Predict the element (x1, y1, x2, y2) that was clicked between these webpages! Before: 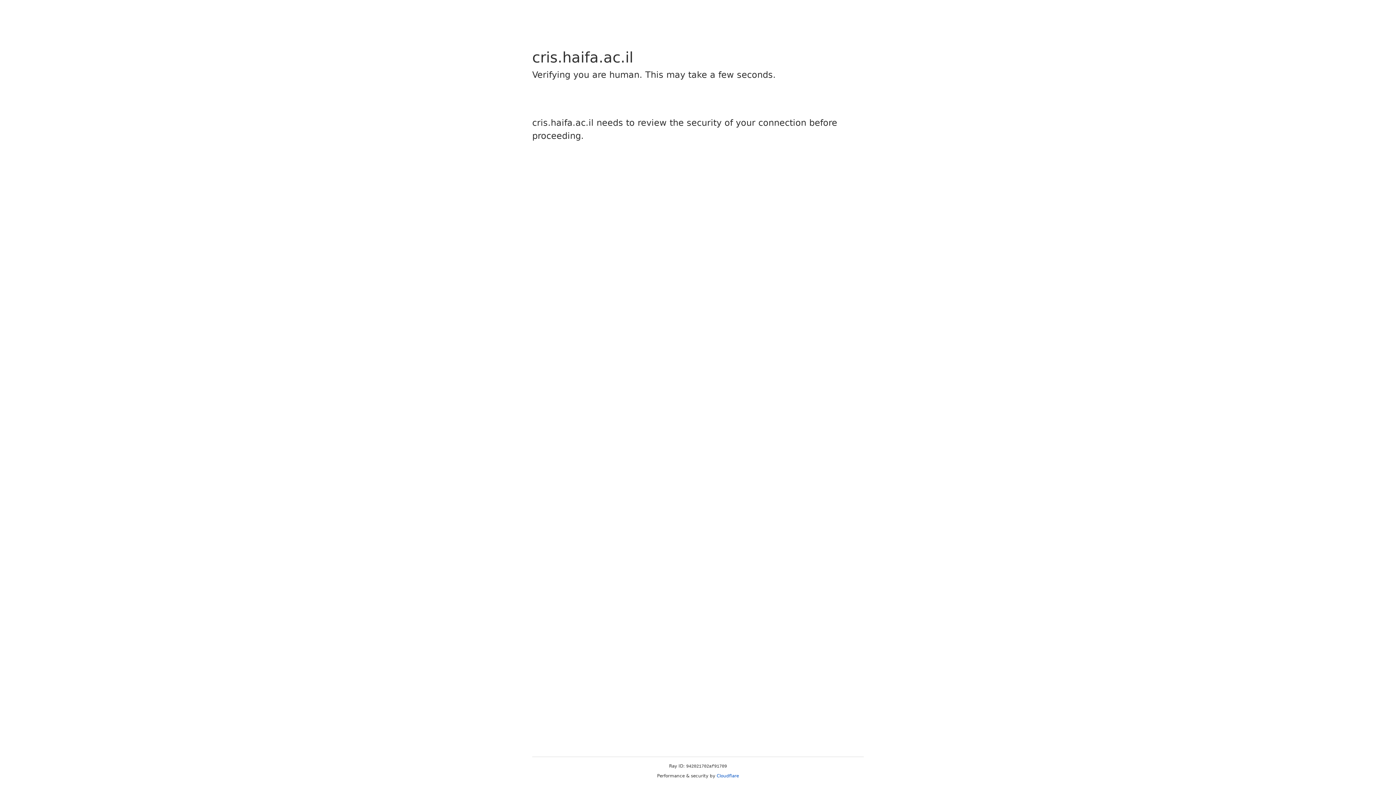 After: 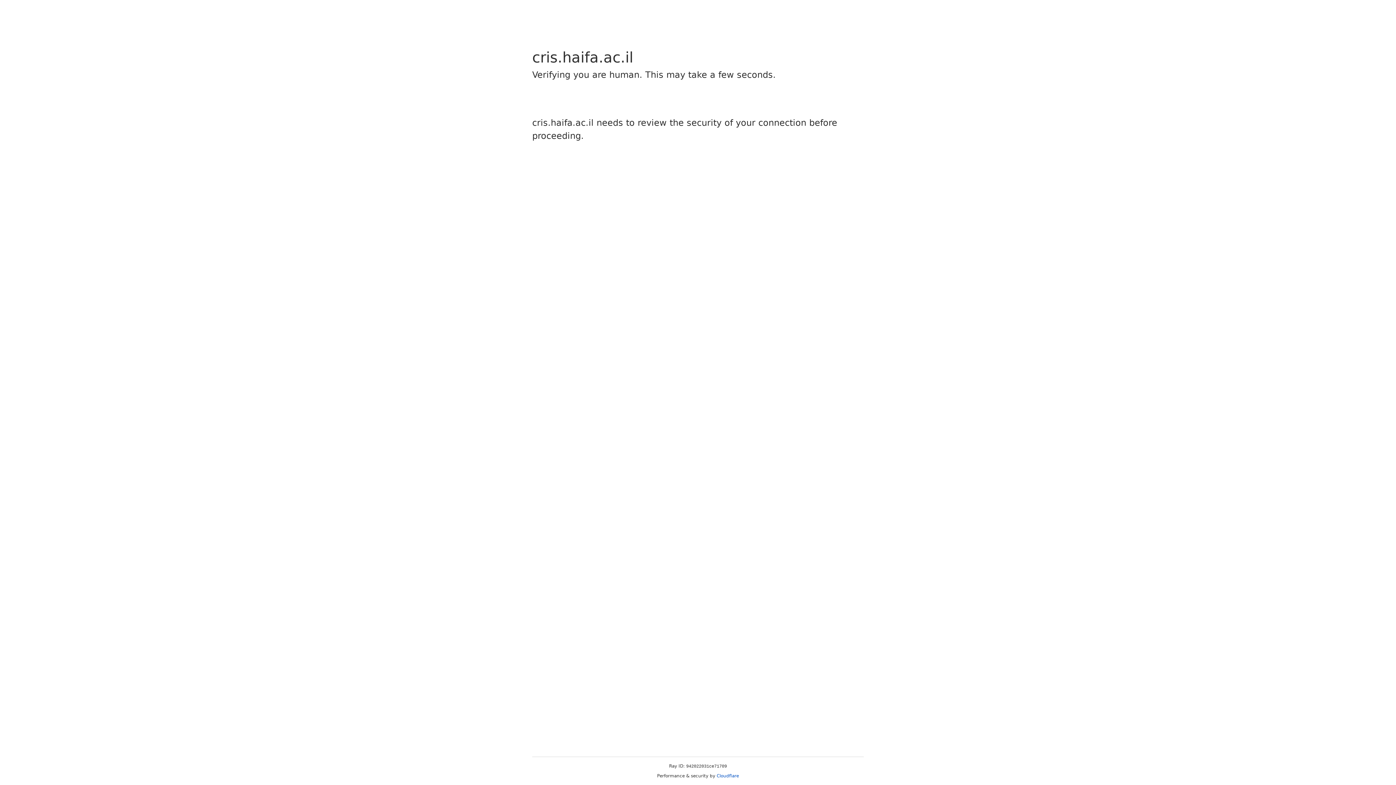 Action: label: Cloudflare bbox: (716, 773, 739, 778)